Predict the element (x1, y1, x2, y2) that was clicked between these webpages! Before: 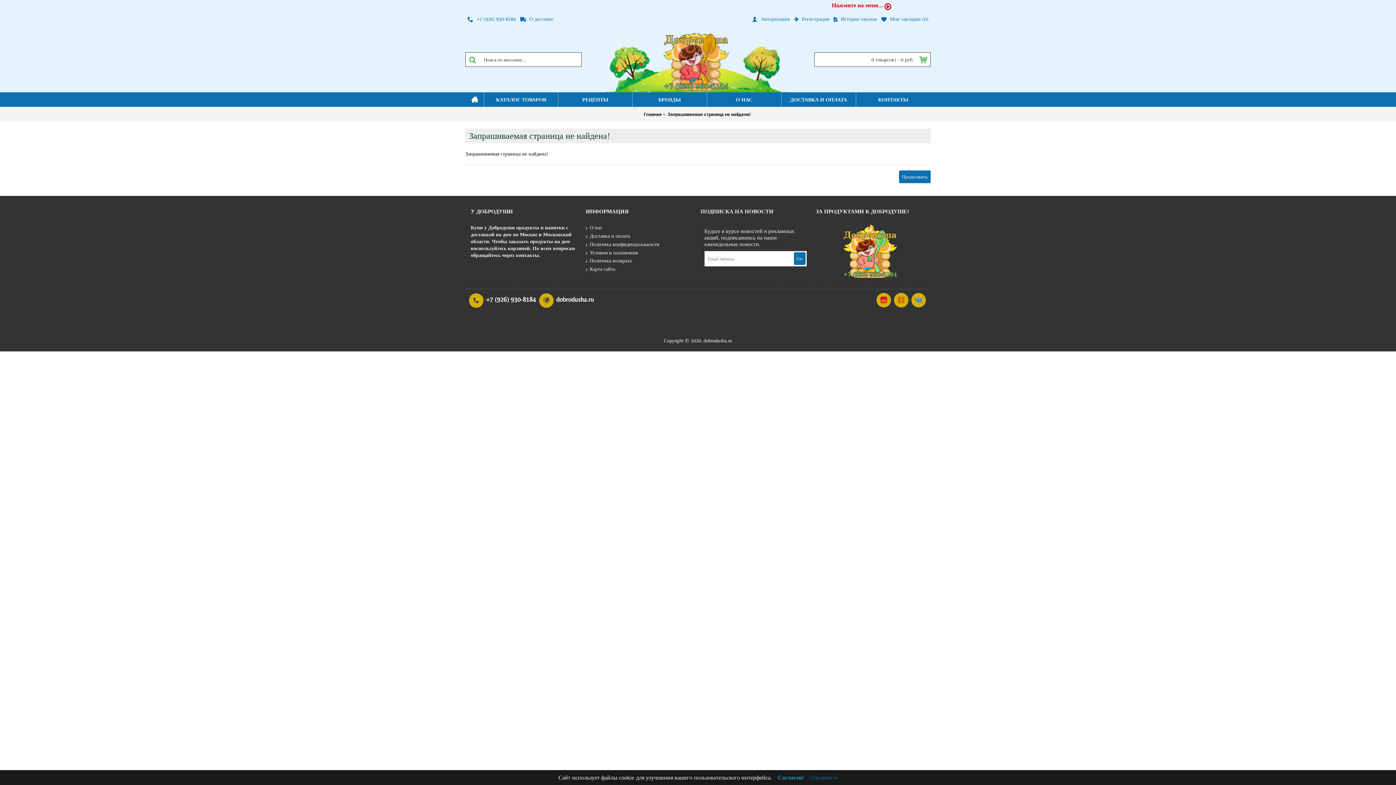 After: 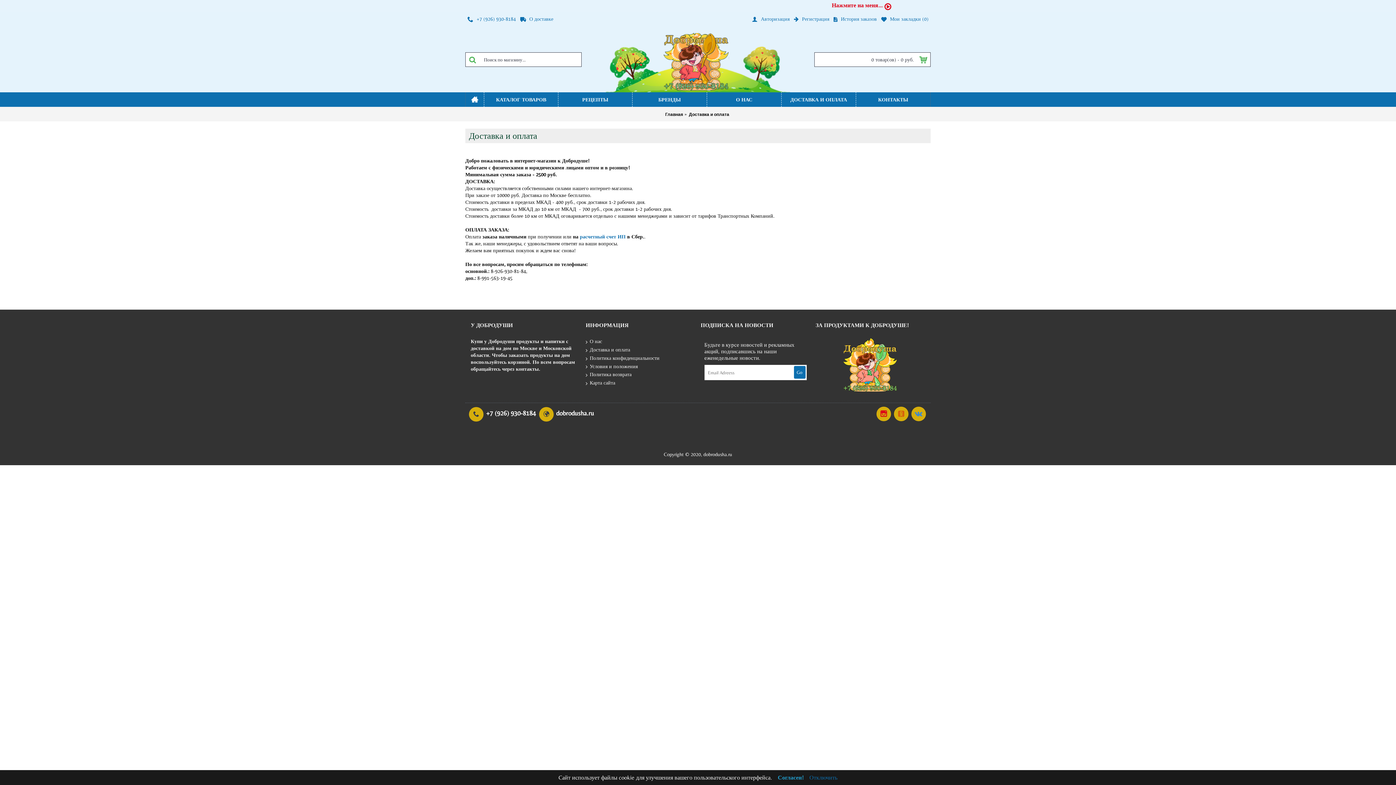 Action: bbox: (781, 92, 856, 106) label: ДОСТАВКА И ОПЛАТА